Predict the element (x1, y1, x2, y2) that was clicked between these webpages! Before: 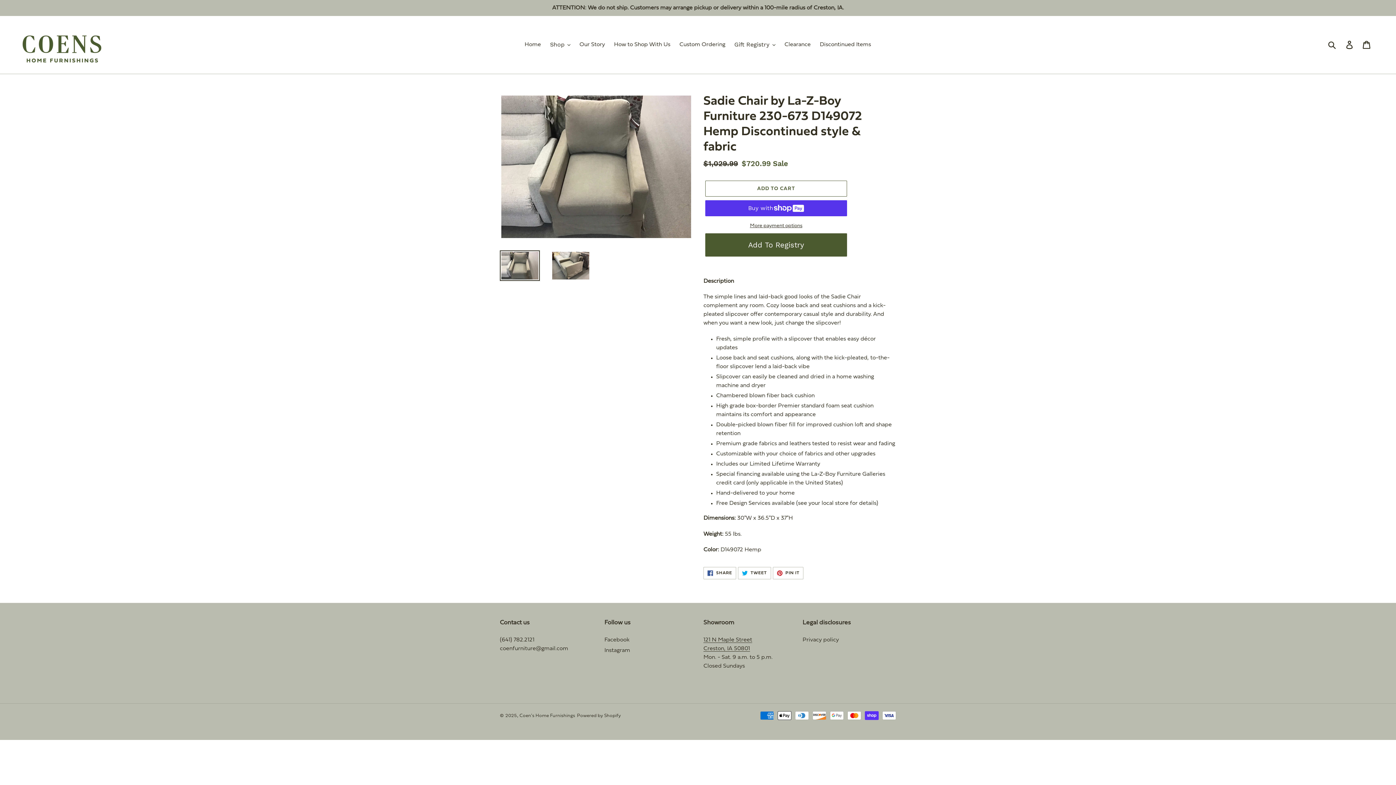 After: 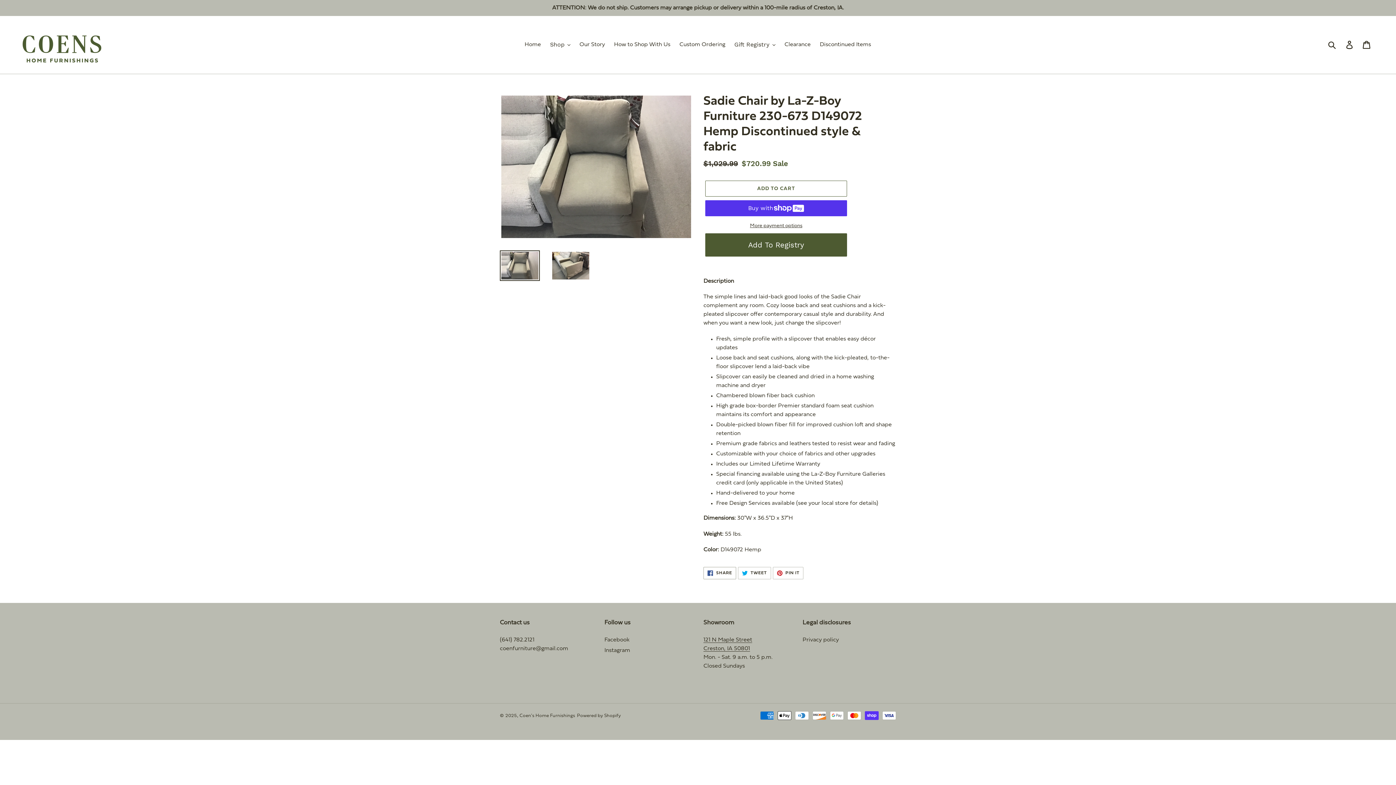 Action: label:  SHARE
SHARE ON FACEBOOK bbox: (703, 567, 736, 579)